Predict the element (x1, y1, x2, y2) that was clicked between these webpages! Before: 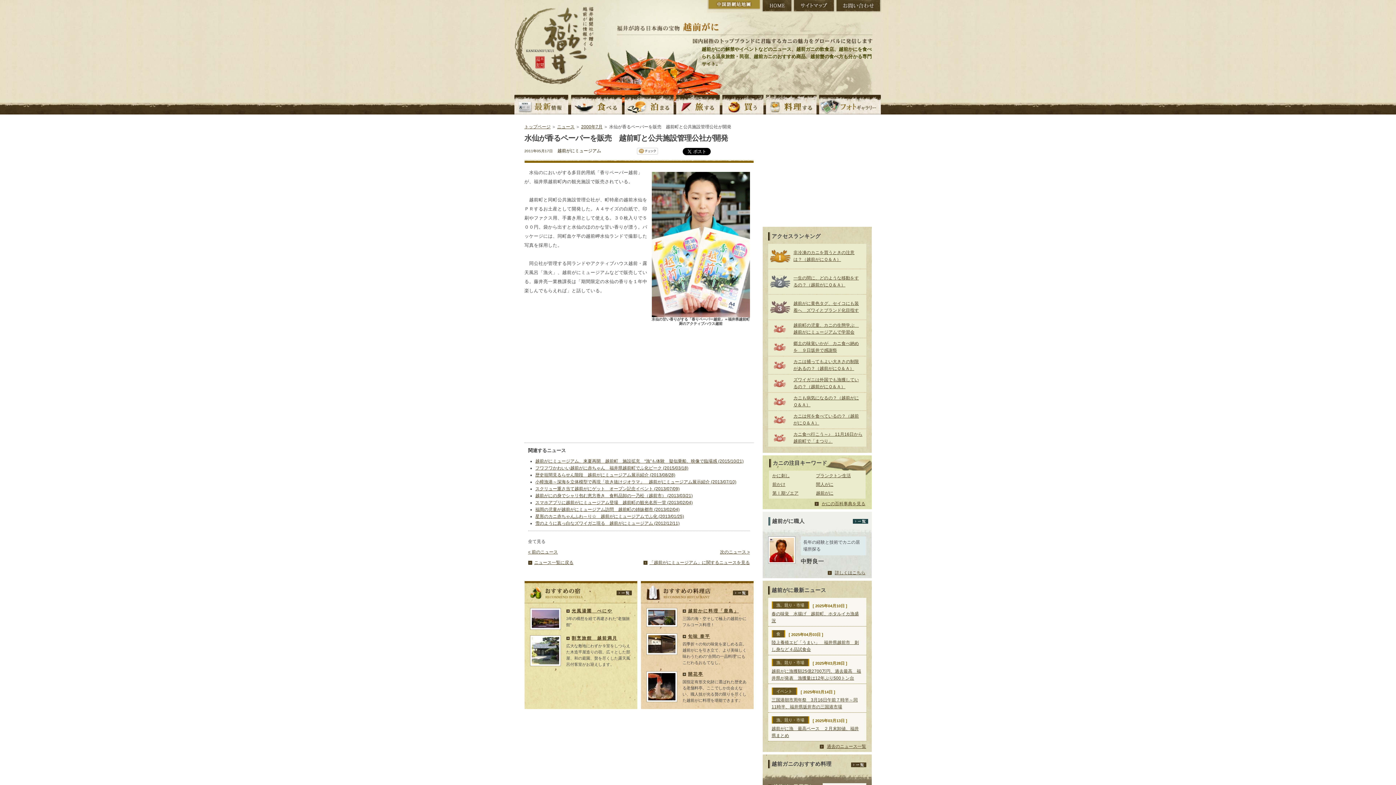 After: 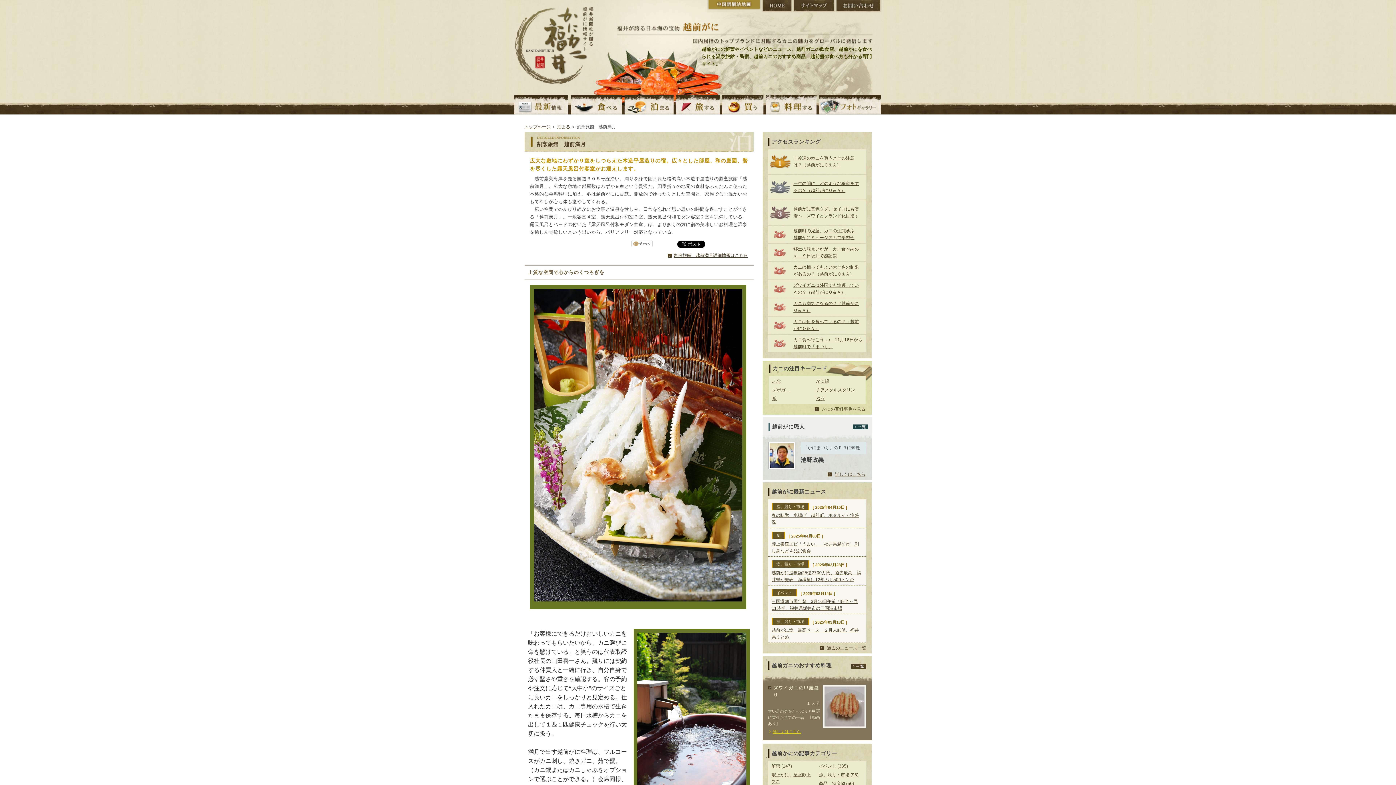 Action: bbox: (530, 662, 560, 667)